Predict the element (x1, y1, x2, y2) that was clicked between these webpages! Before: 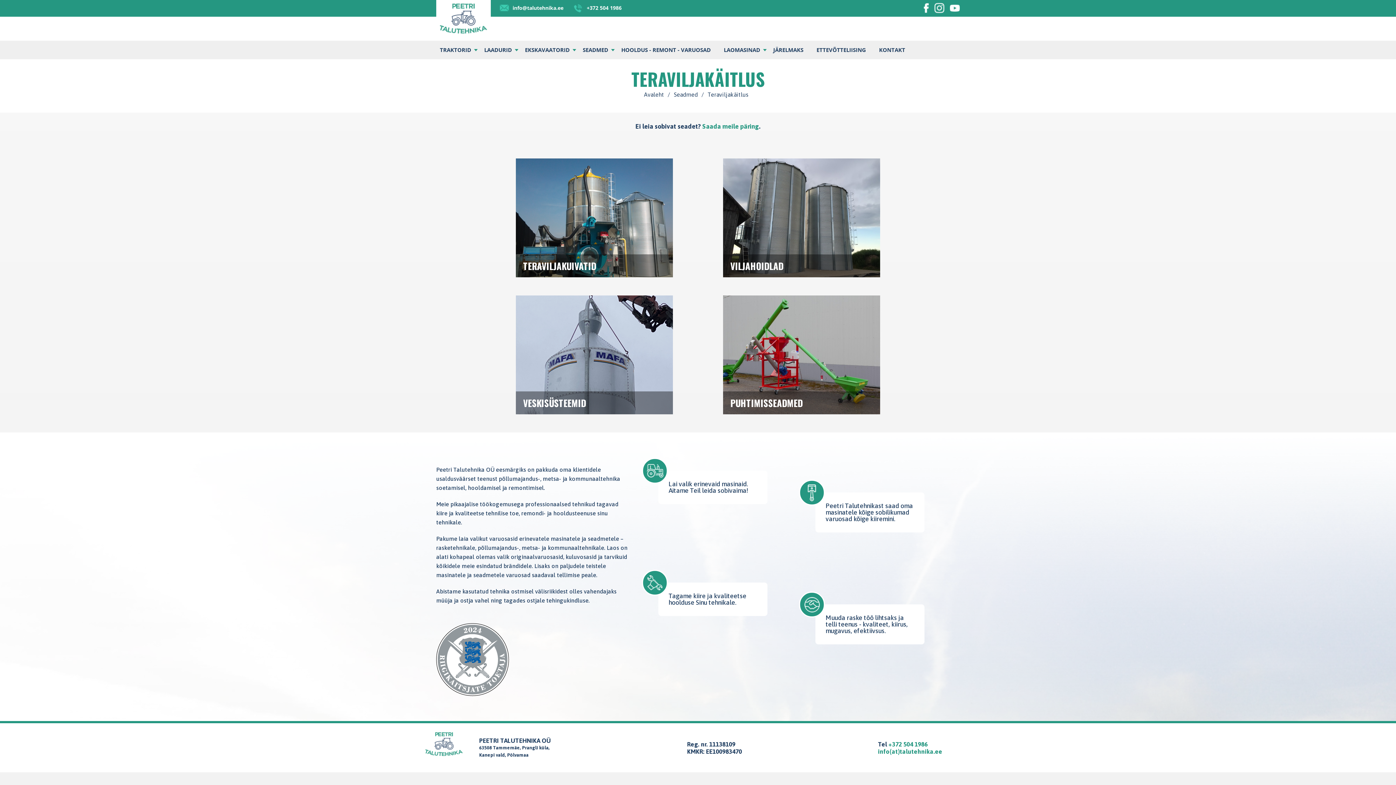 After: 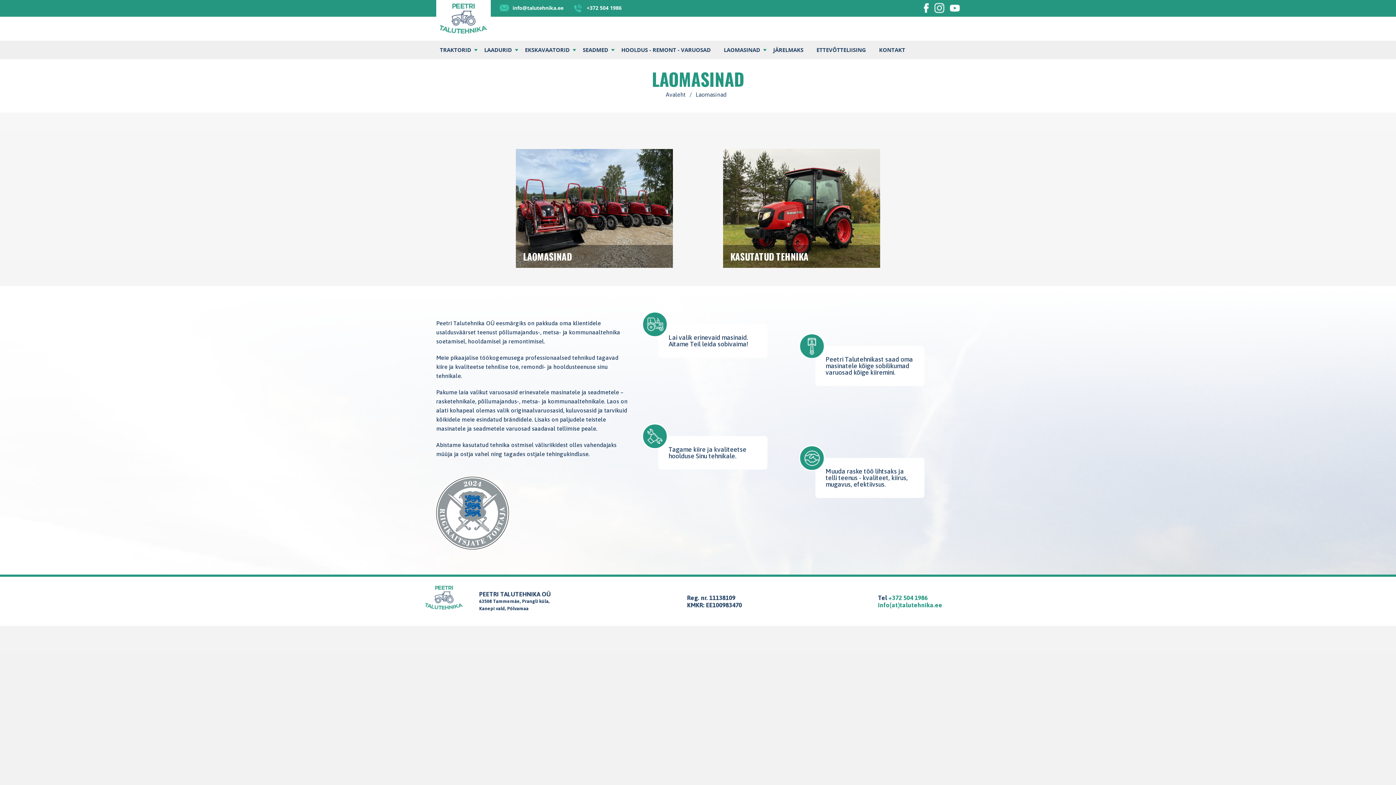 Action: bbox: (724, 46, 760, 53) label: LAOMASINAD